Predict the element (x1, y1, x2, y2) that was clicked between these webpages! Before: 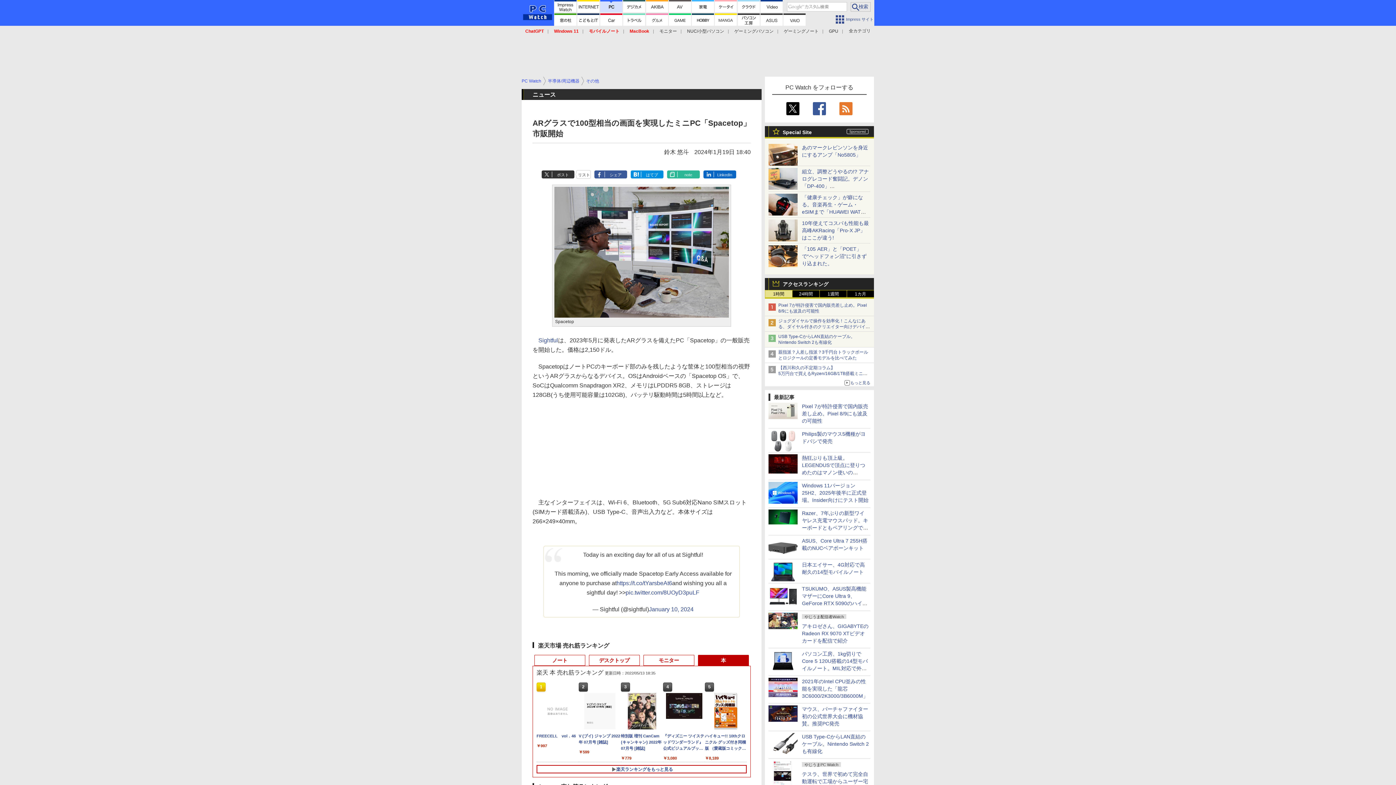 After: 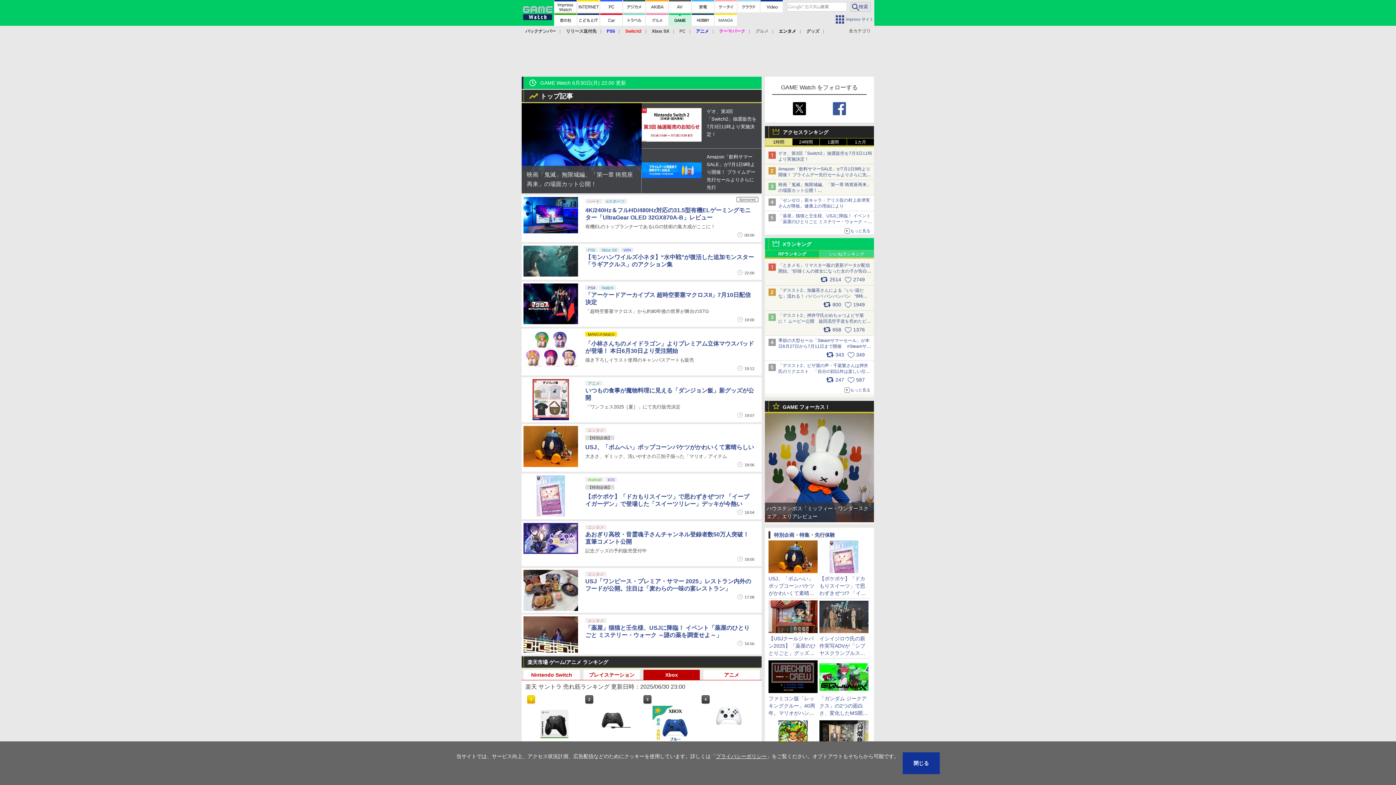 Action: bbox: (669, 13, 691, 25)